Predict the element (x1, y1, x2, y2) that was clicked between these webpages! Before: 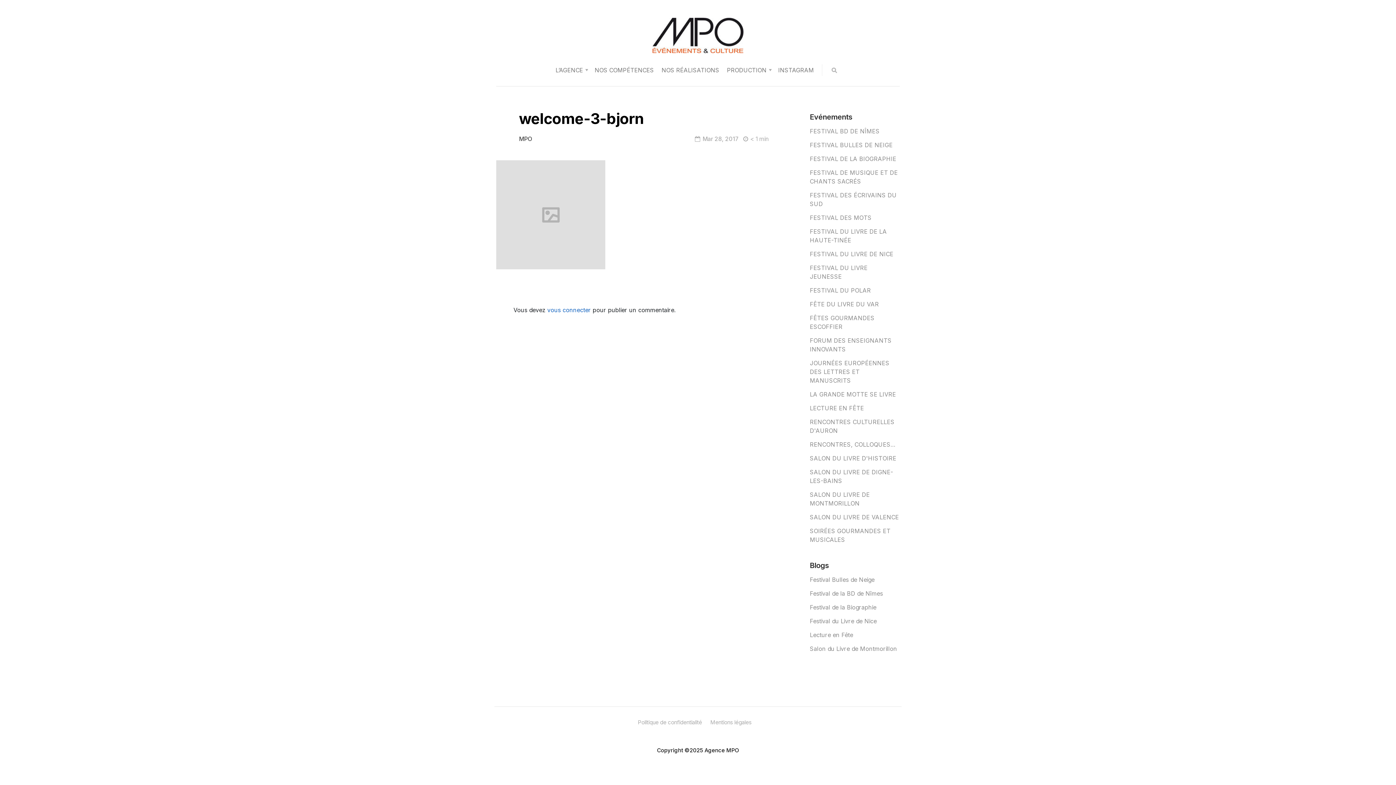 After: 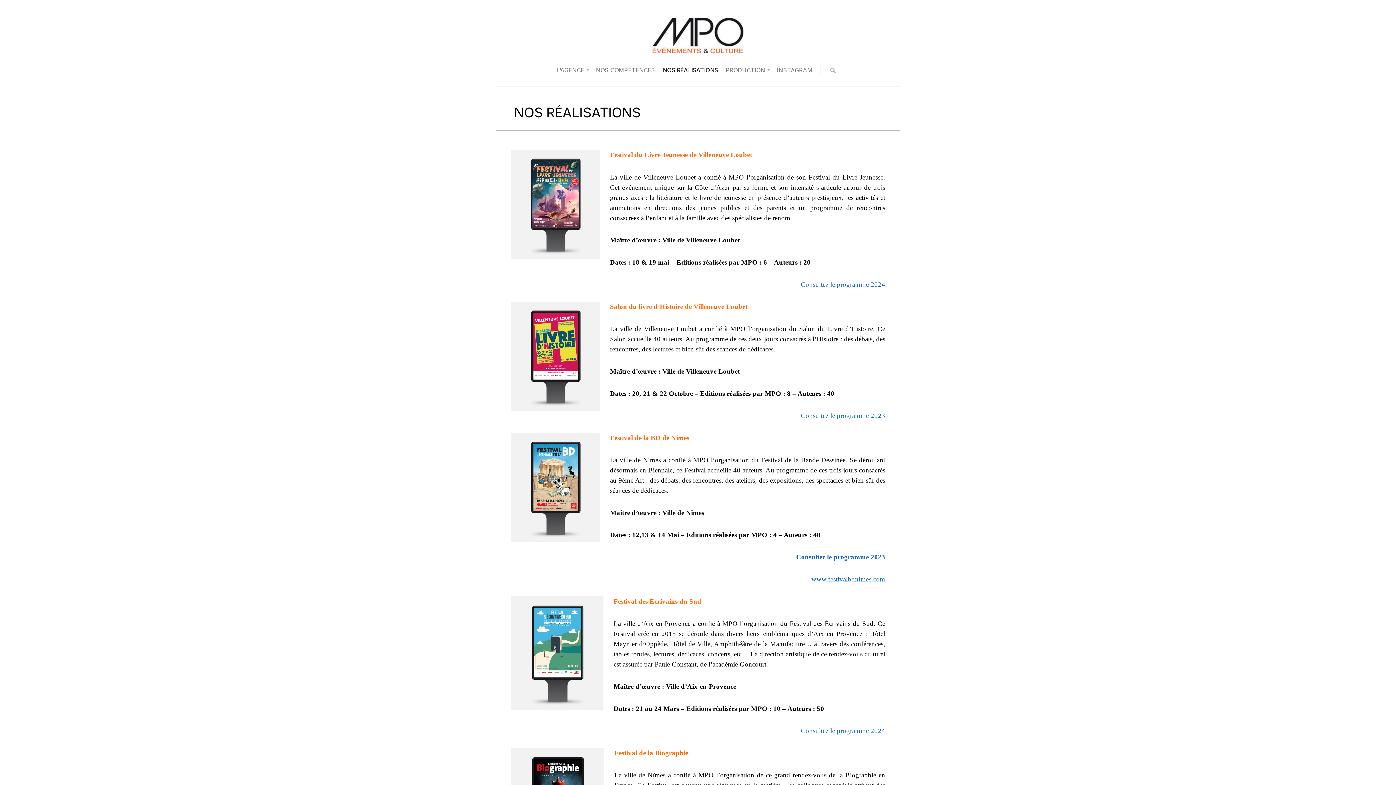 Action: label: NOS RÉALISATIONS bbox: (661, 66, 719, 73)